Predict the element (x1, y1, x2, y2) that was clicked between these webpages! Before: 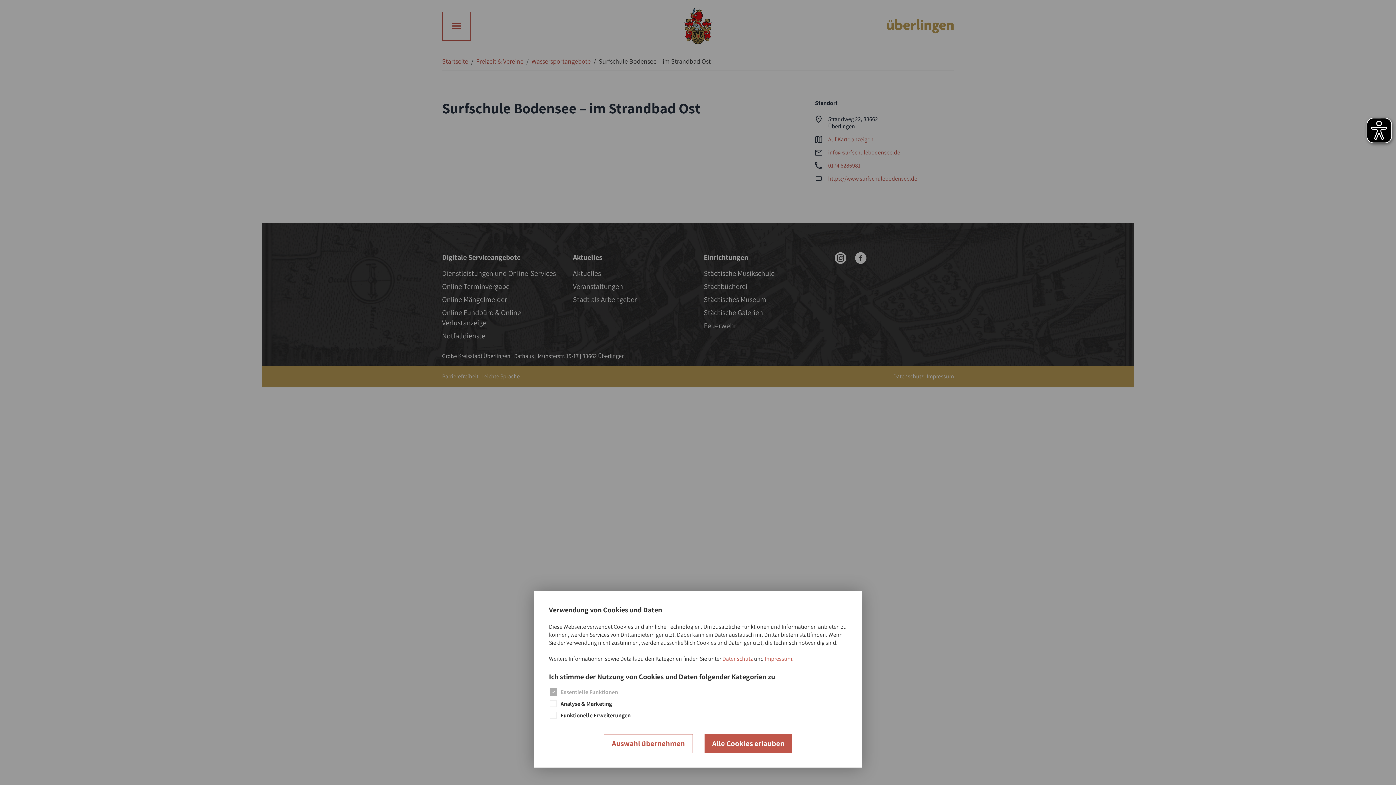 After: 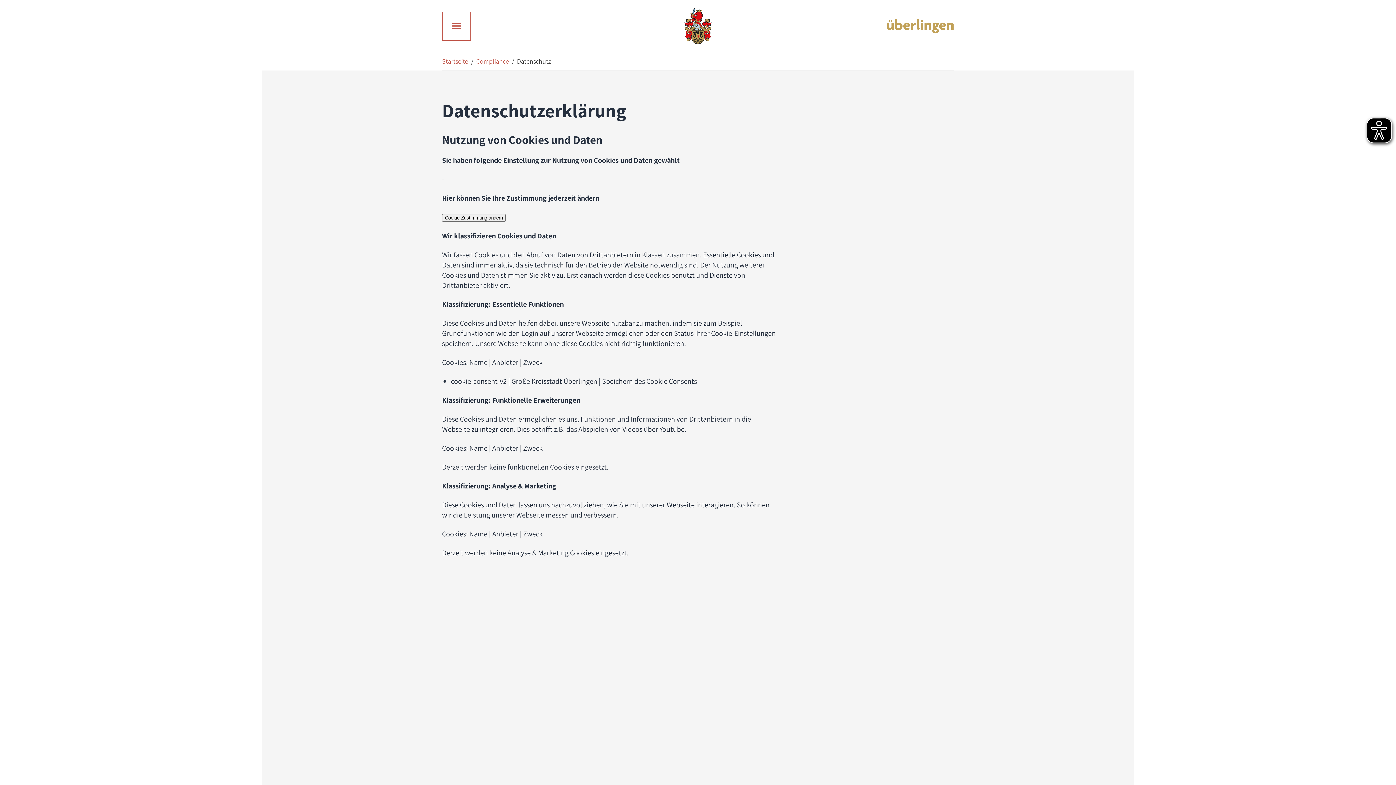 Action: label: Datenschutz bbox: (722, 655, 753, 663)